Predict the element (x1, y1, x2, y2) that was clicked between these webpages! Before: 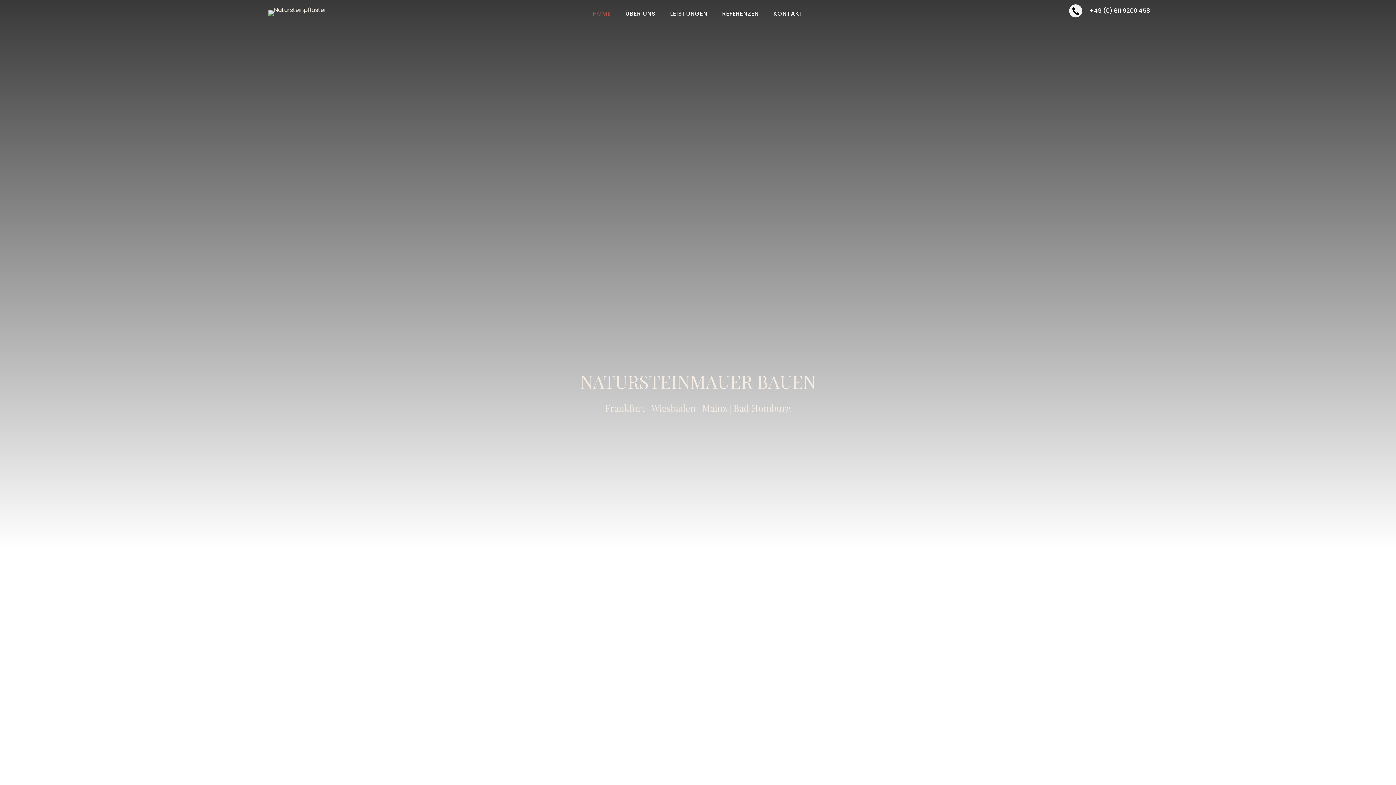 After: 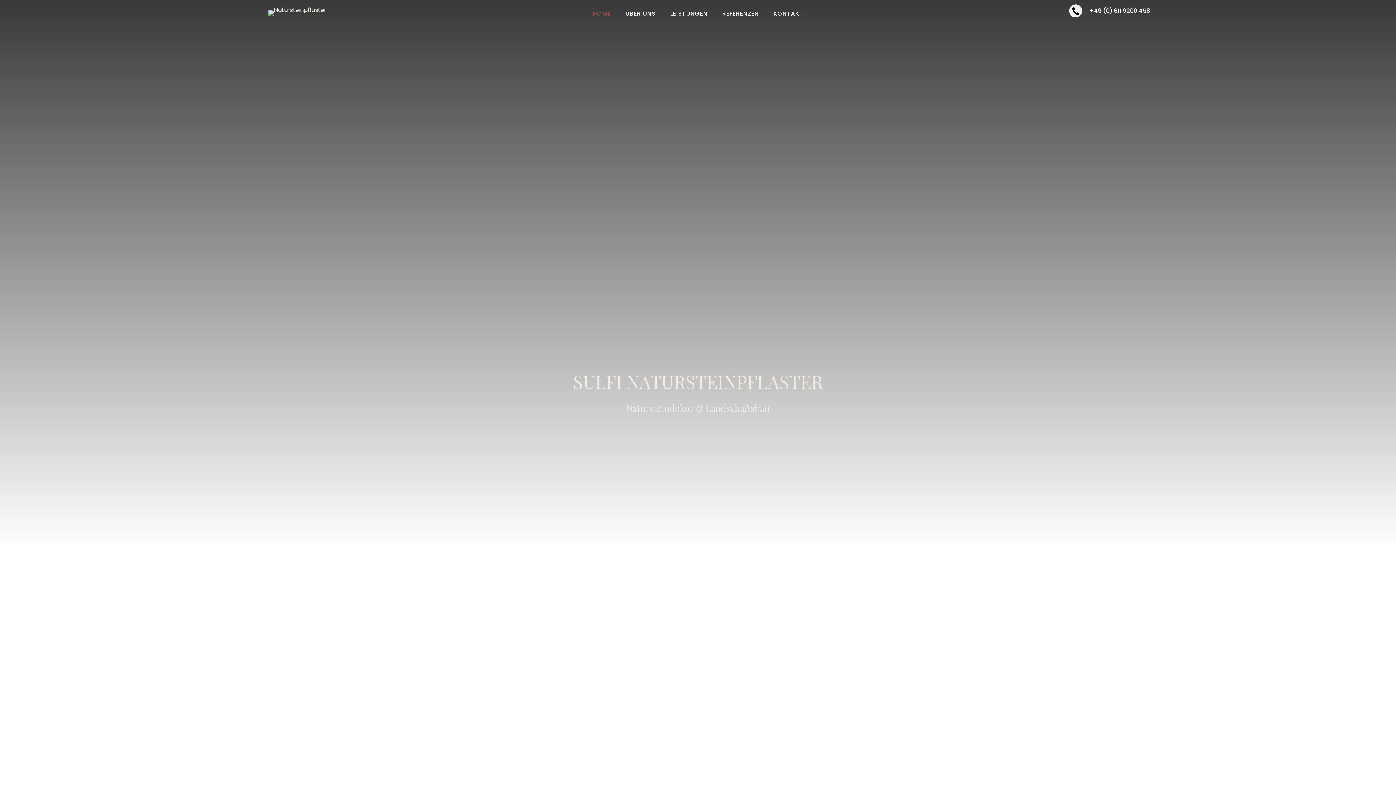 Action: bbox: (0, 3, 326, 24)